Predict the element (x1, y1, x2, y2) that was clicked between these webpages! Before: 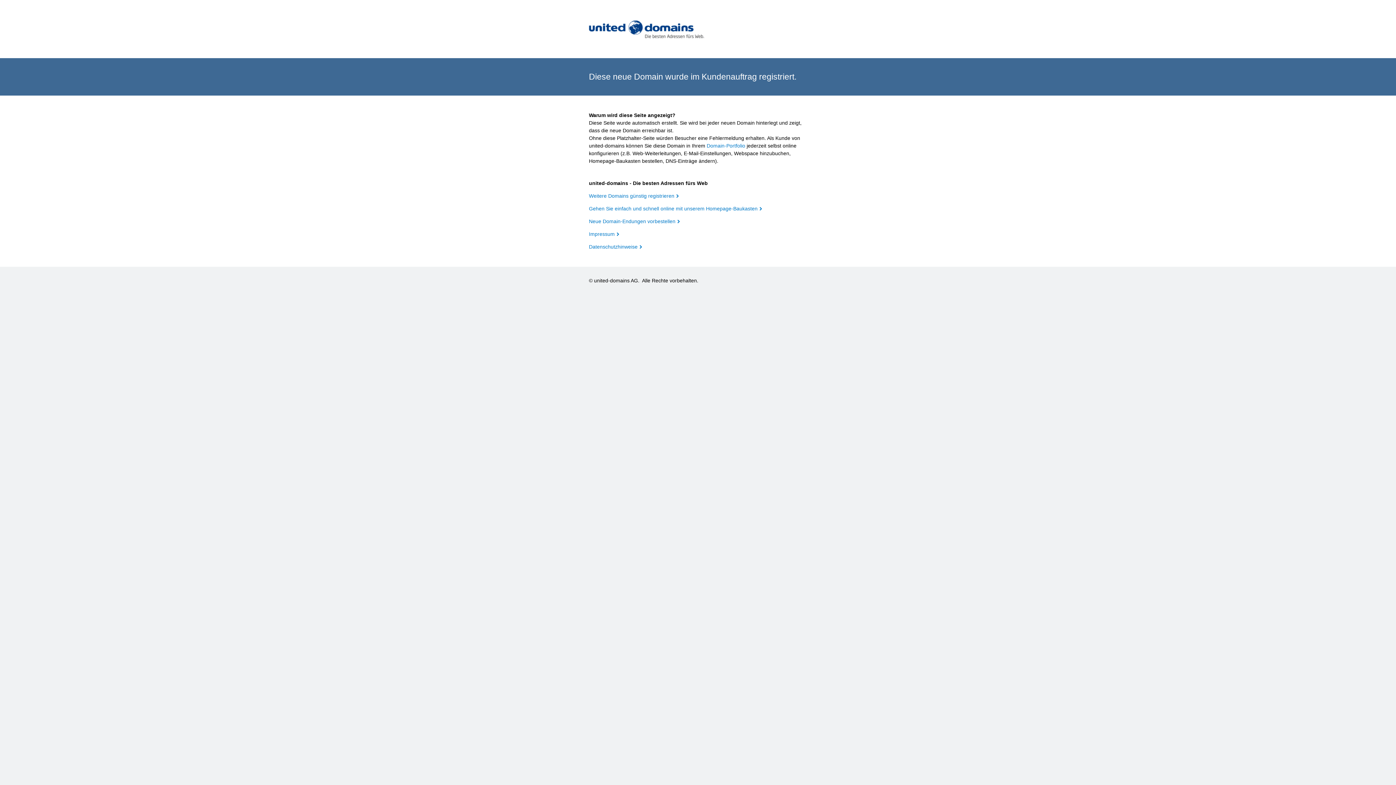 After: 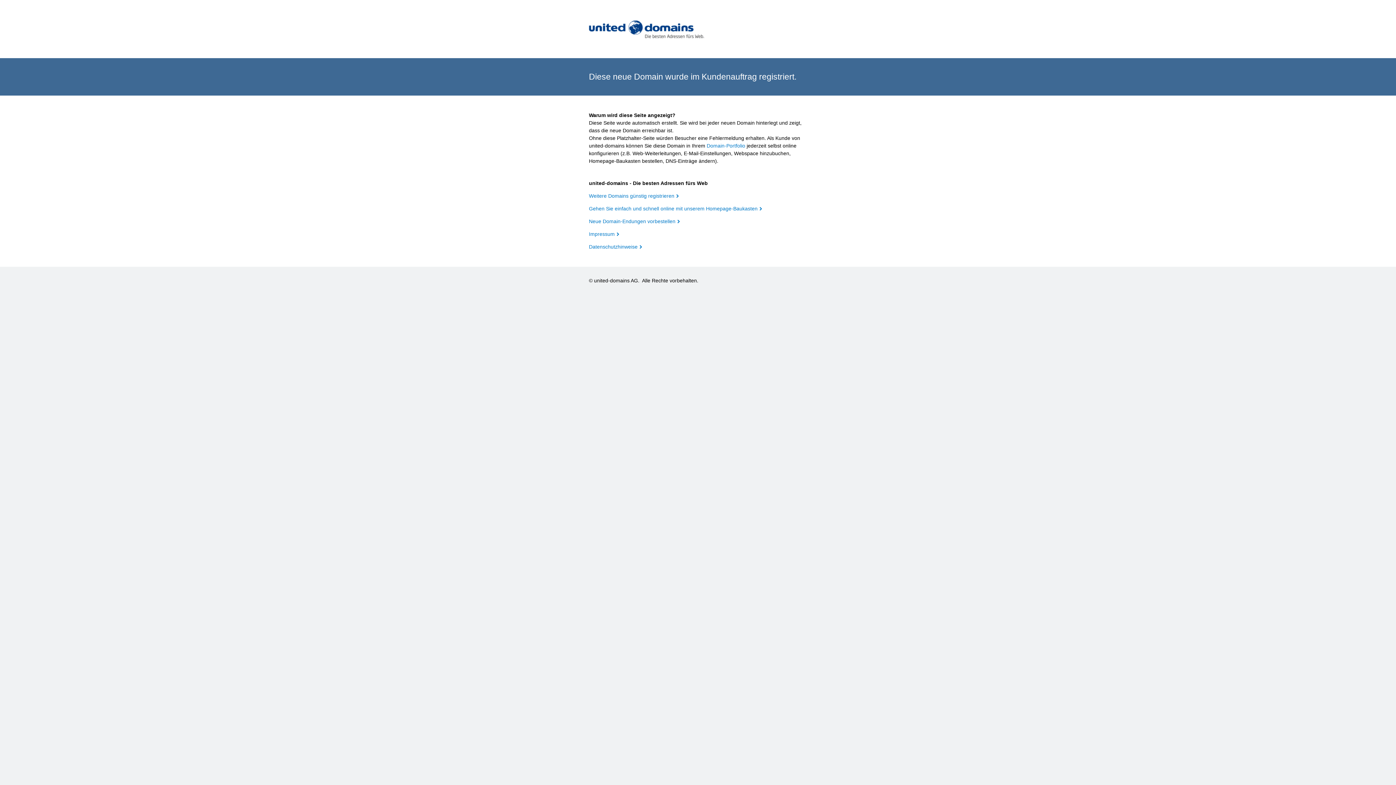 Action: bbox: (589, 20, 705, 38)